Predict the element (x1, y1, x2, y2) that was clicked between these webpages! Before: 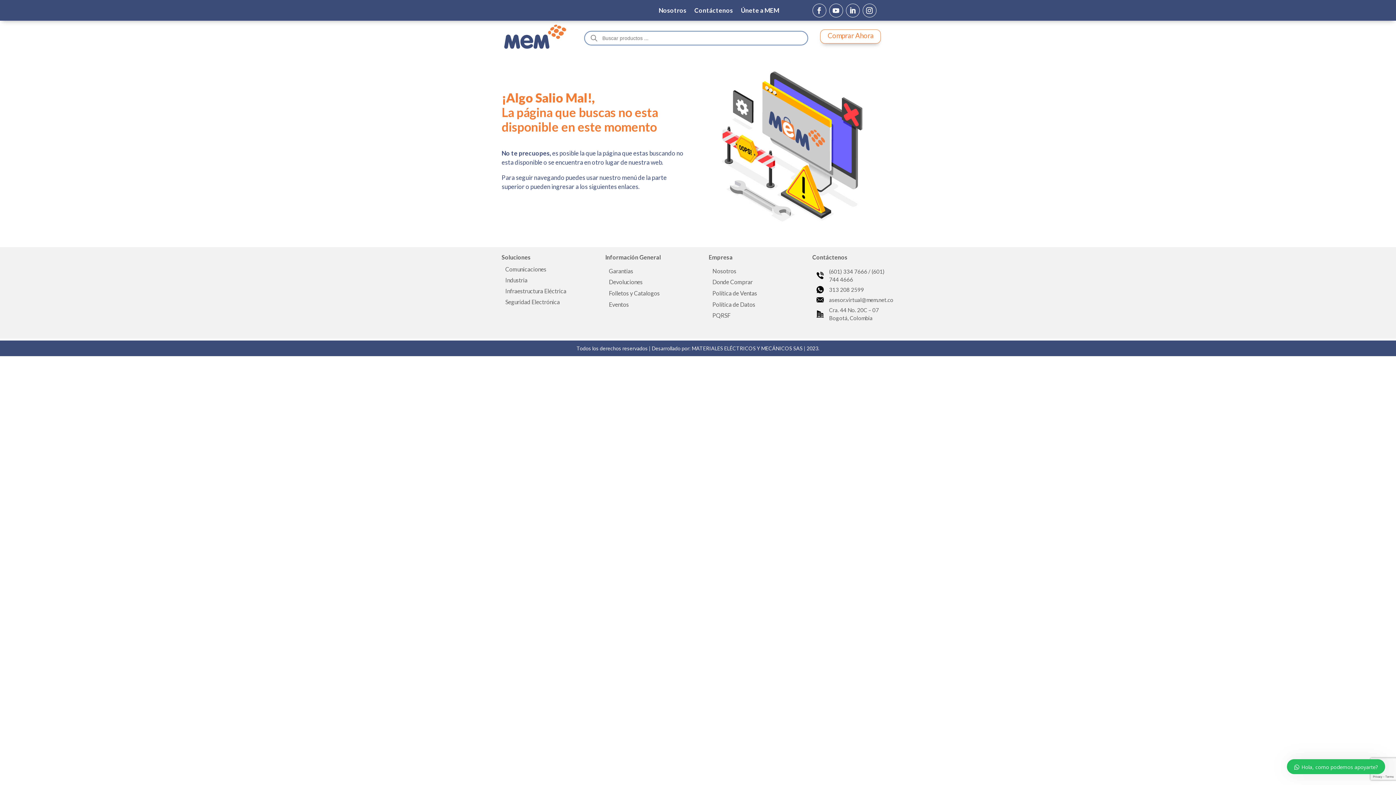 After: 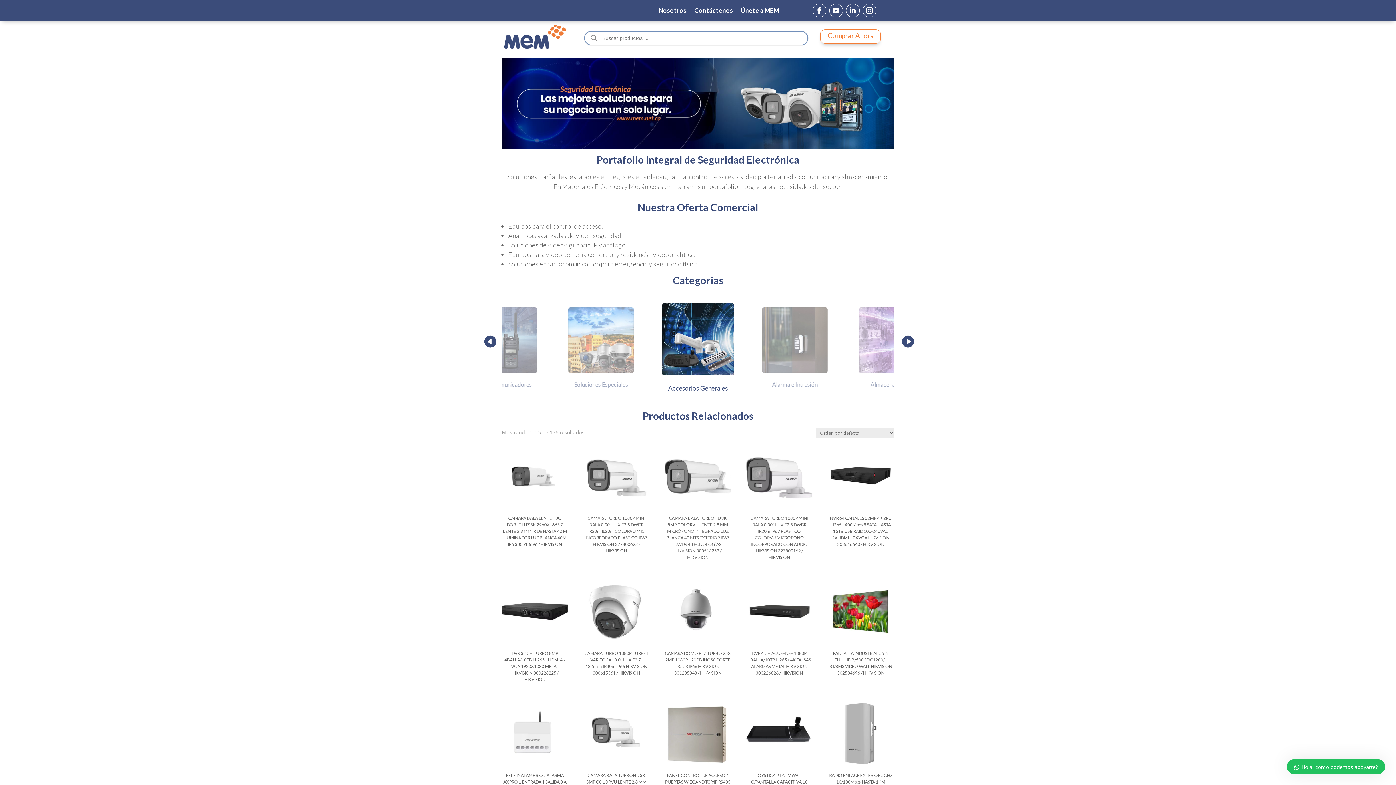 Action: label: Seguridad Electrónica bbox: (505, 299, 560, 307)